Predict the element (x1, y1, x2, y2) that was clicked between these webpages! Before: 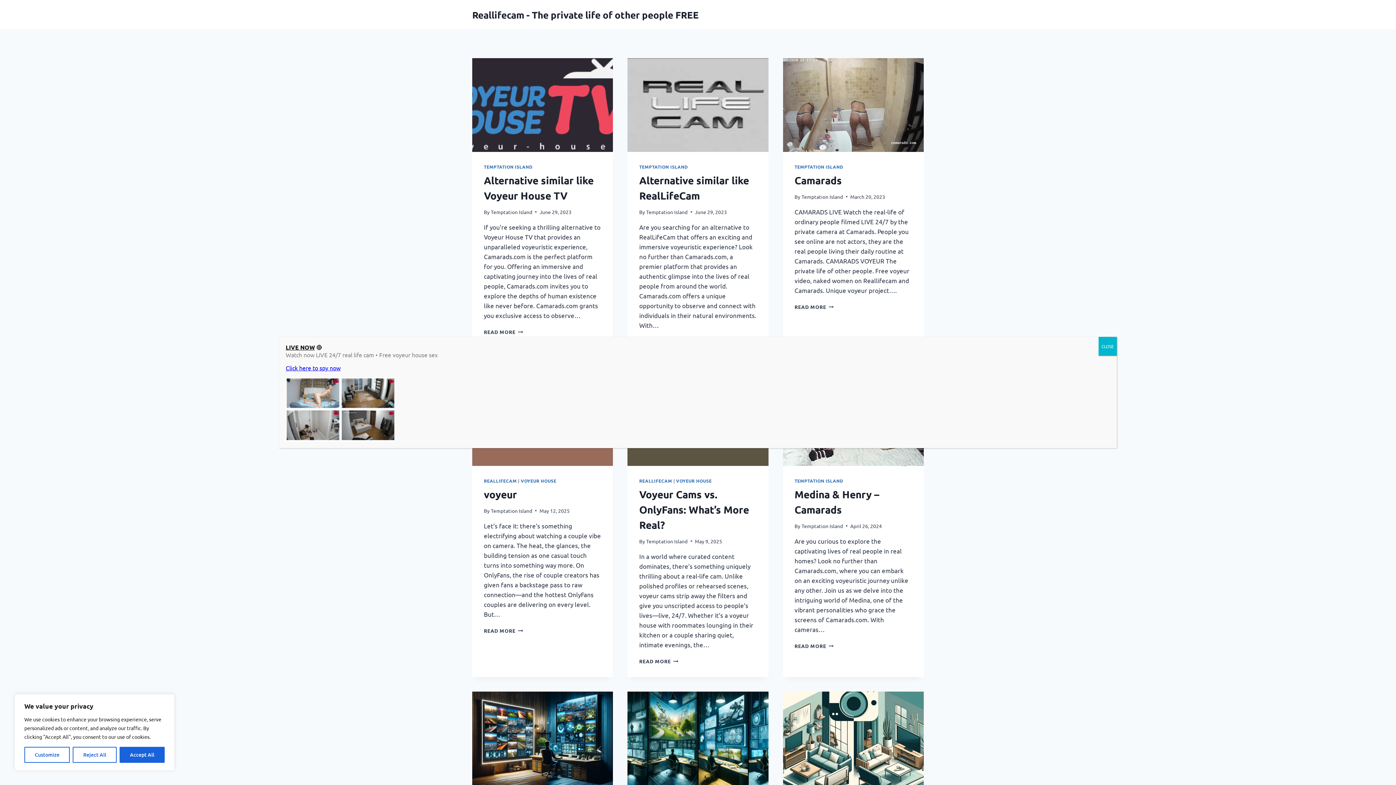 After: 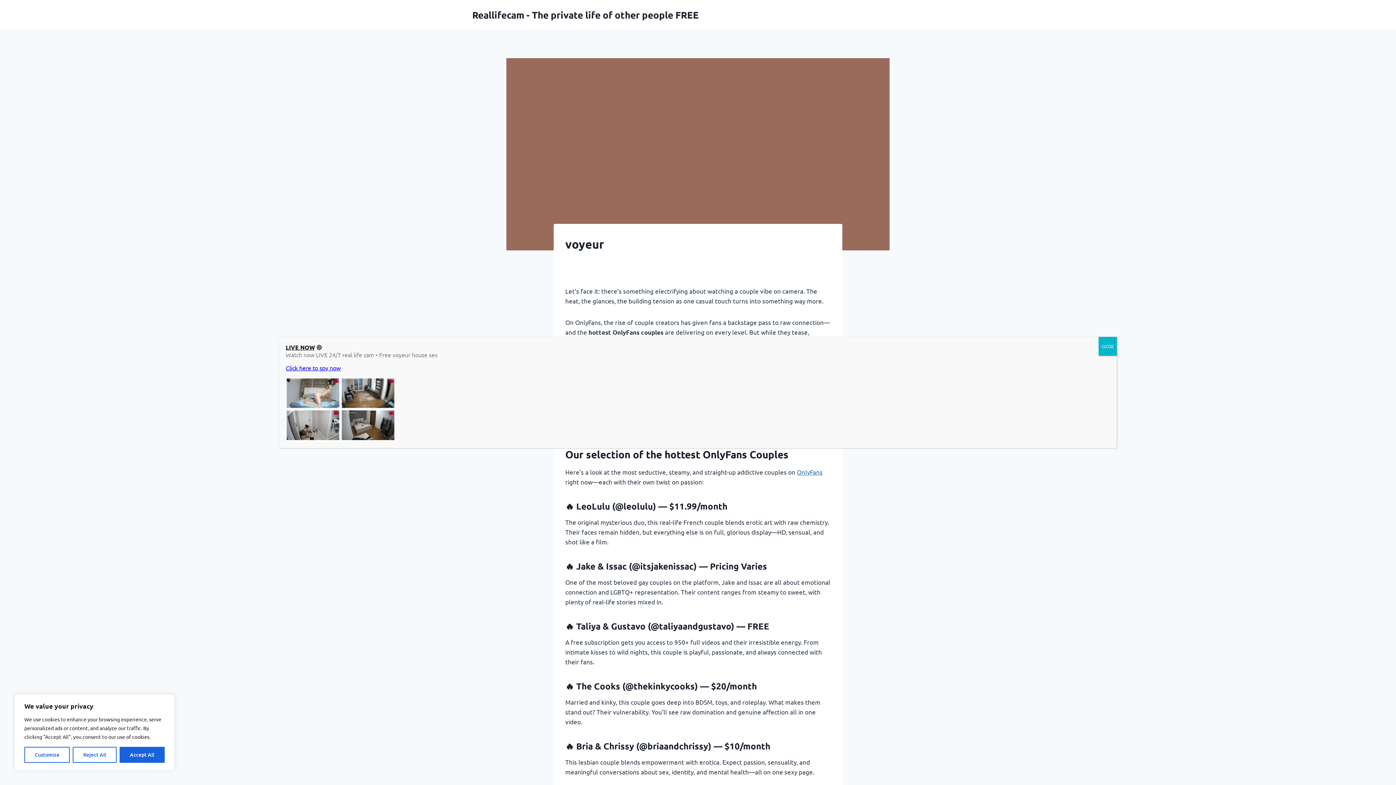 Action: label: voyeur bbox: (484, 487, 517, 500)